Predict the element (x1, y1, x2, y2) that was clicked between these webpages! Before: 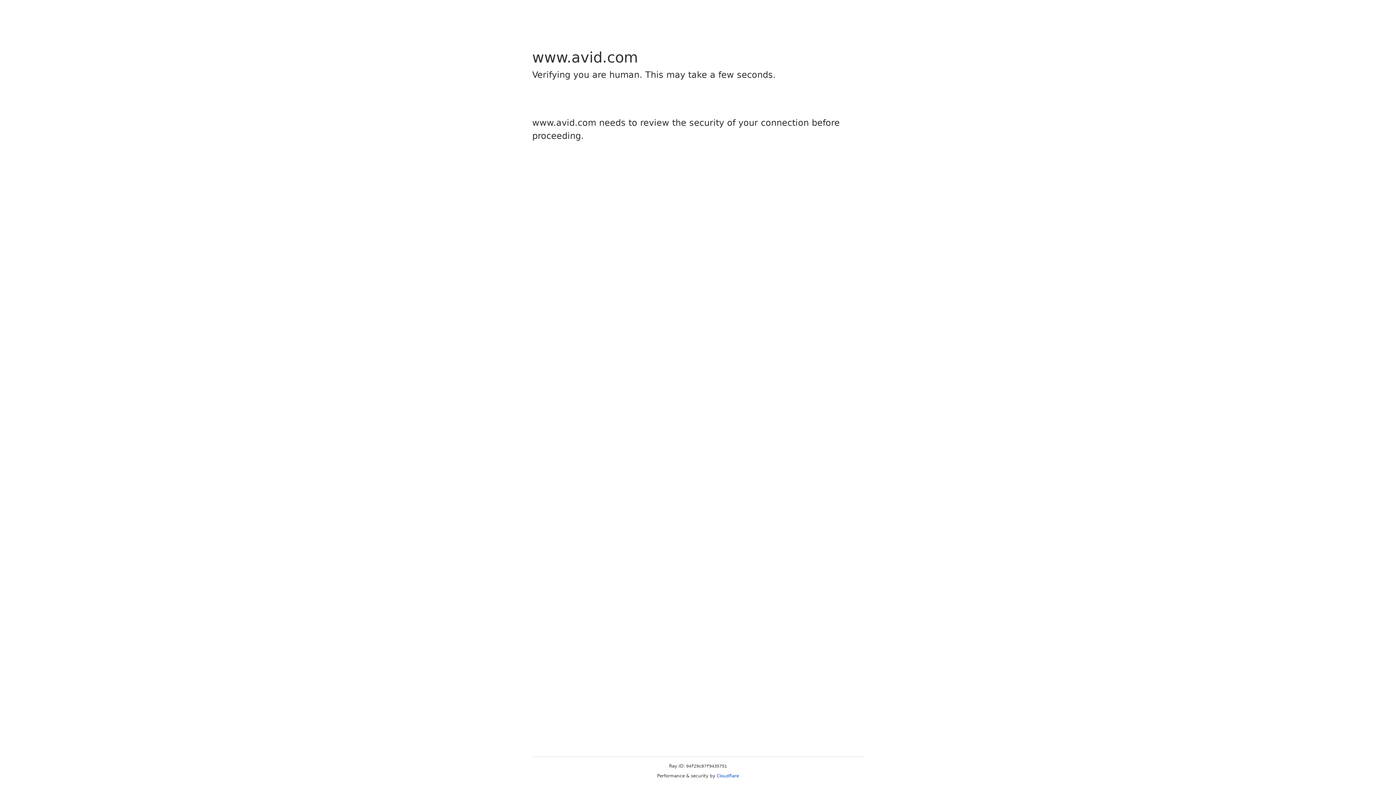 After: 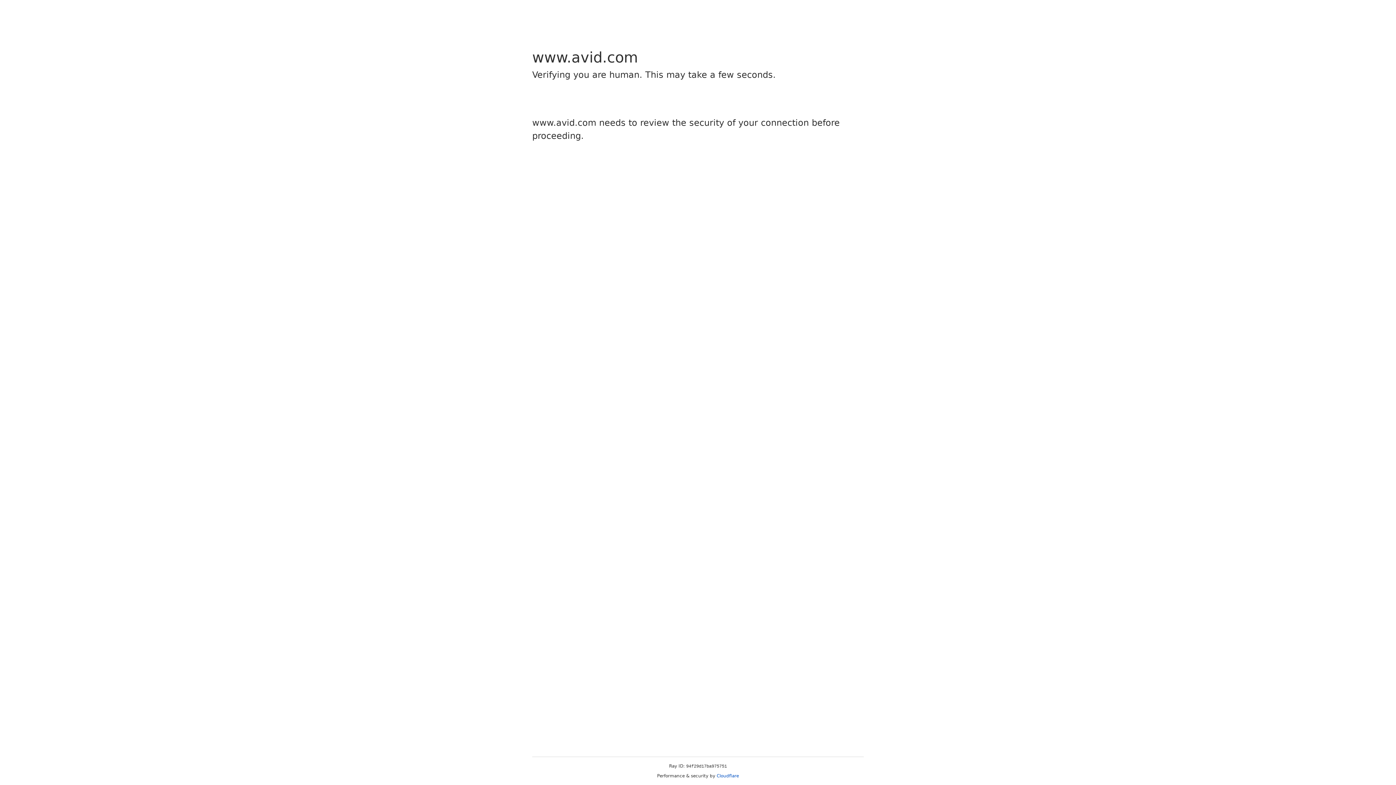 Action: bbox: (716, 773, 739, 778) label: Cloudflare